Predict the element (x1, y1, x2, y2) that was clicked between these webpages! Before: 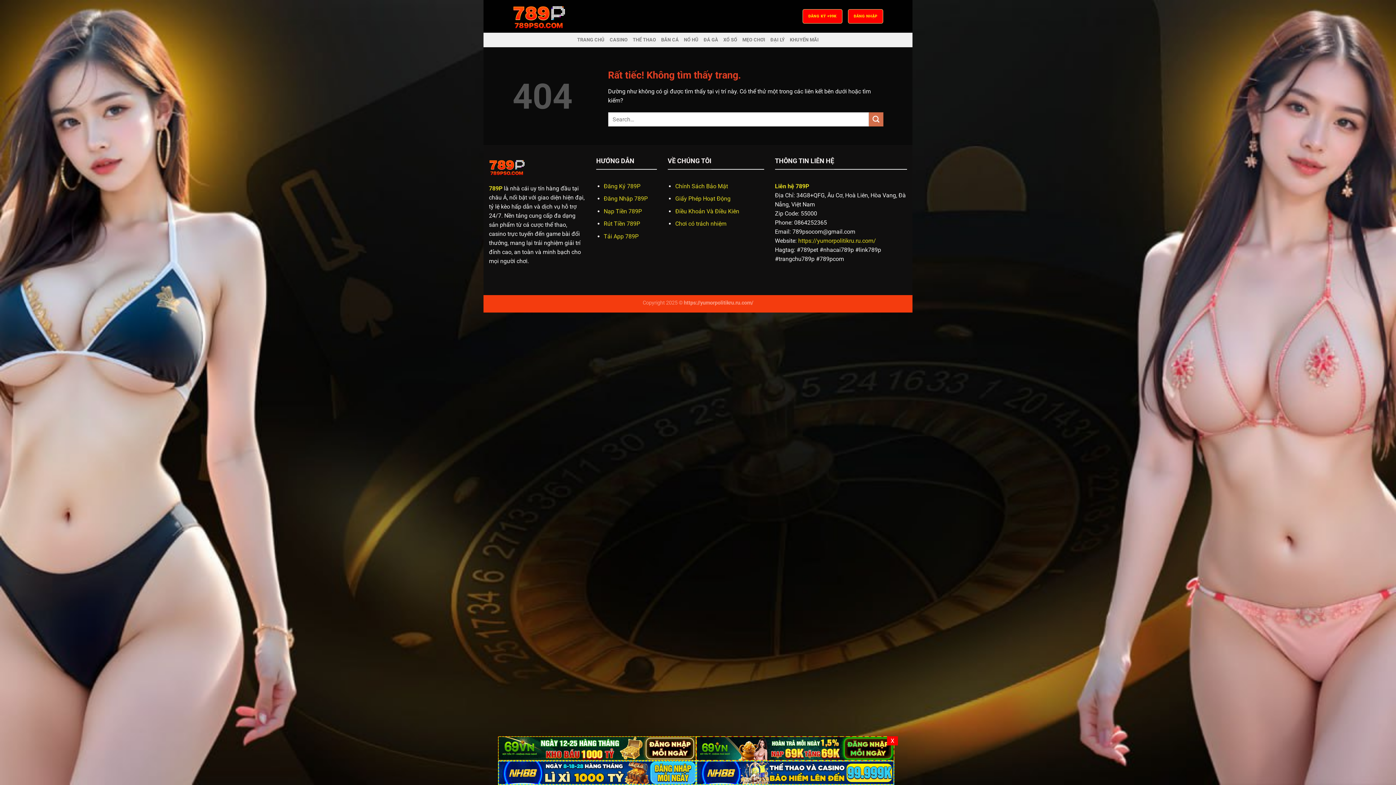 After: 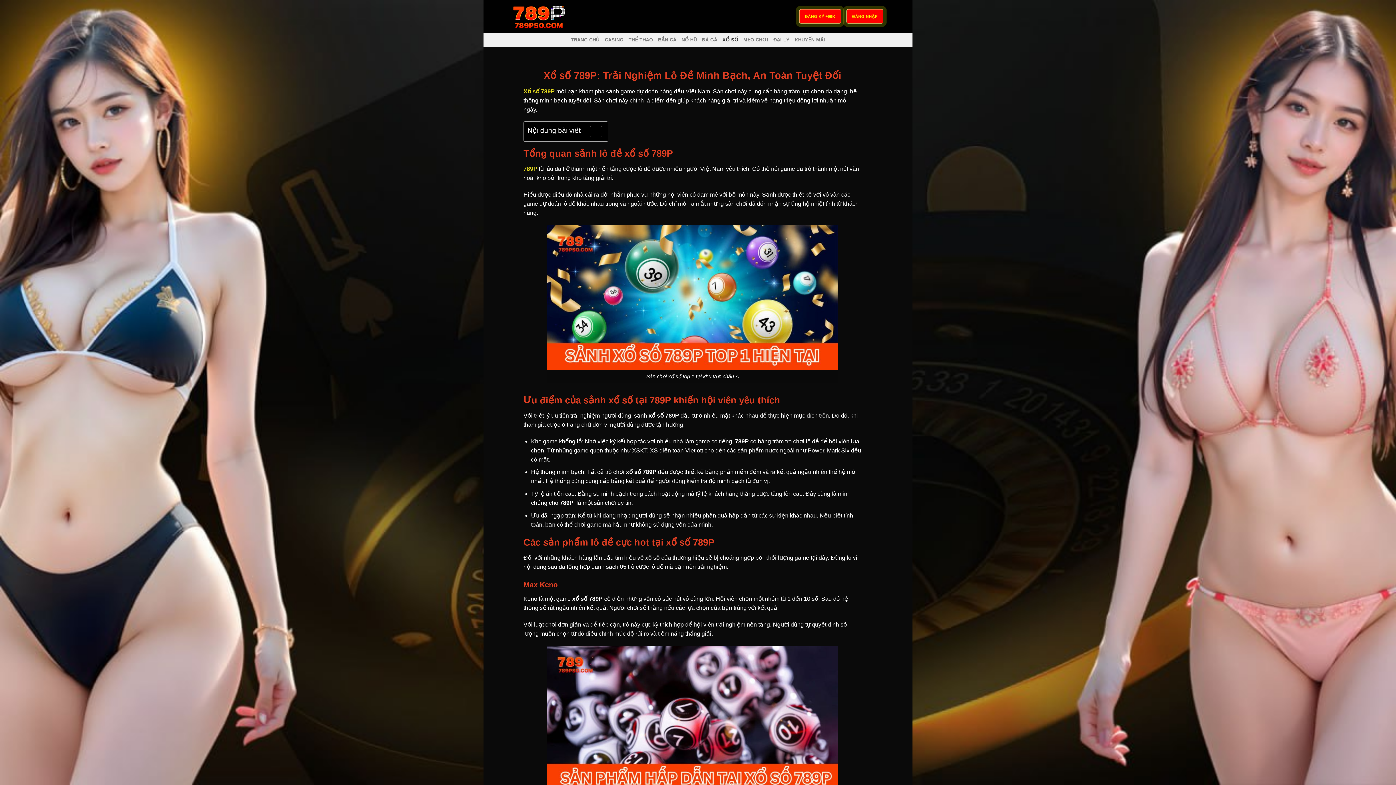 Action: bbox: (723, 32, 737, 47) label: XỔ SỐ